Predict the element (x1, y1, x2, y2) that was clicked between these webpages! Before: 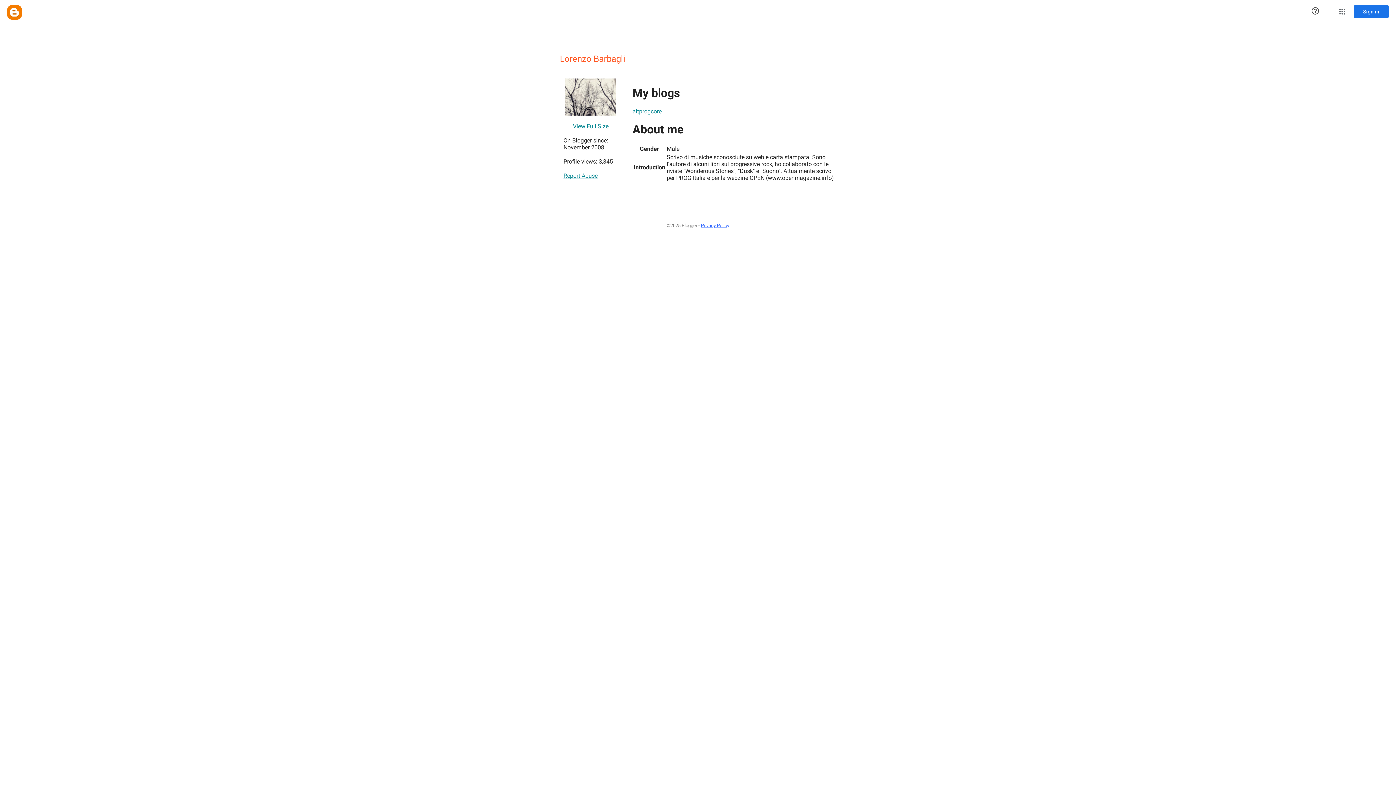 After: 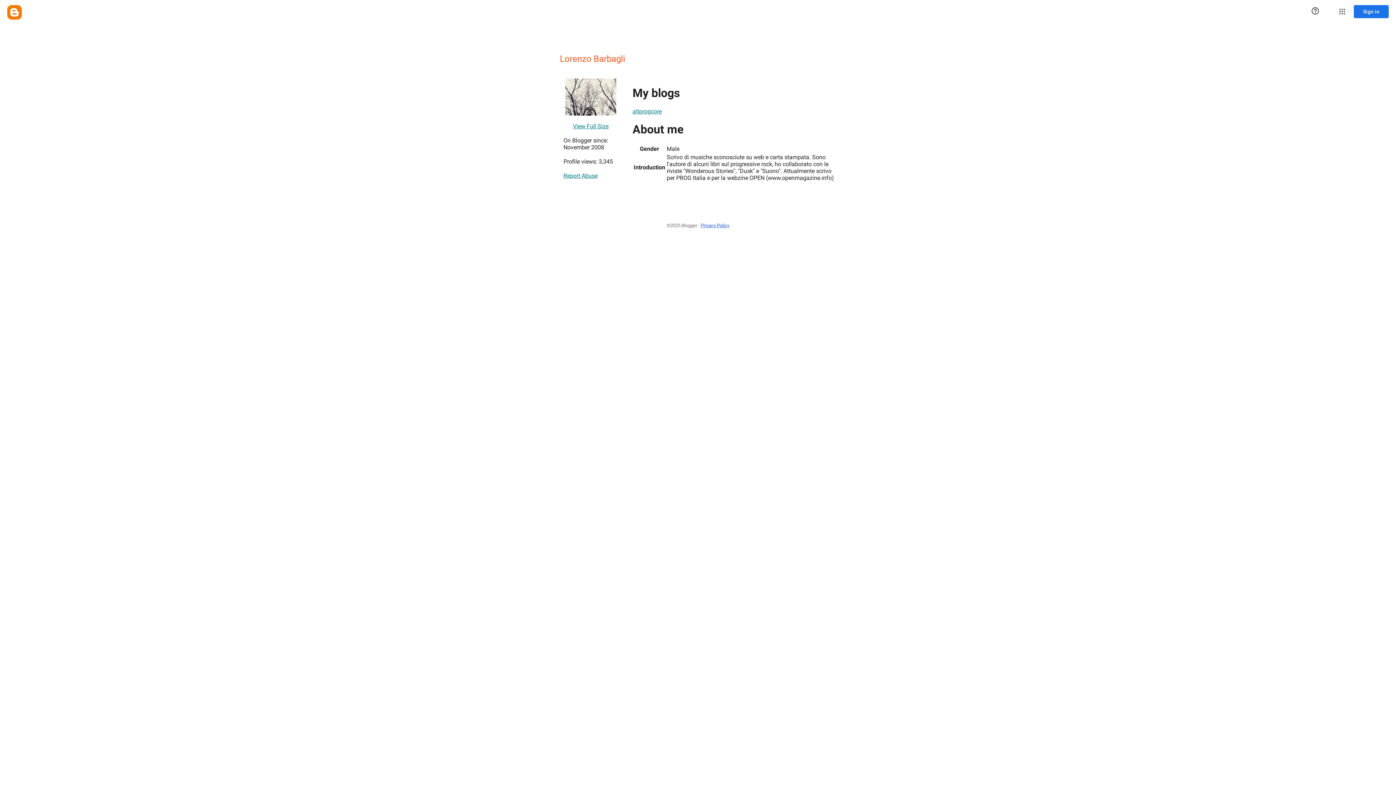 Action: bbox: (563, 168, 597, 182) label: Report Abuse